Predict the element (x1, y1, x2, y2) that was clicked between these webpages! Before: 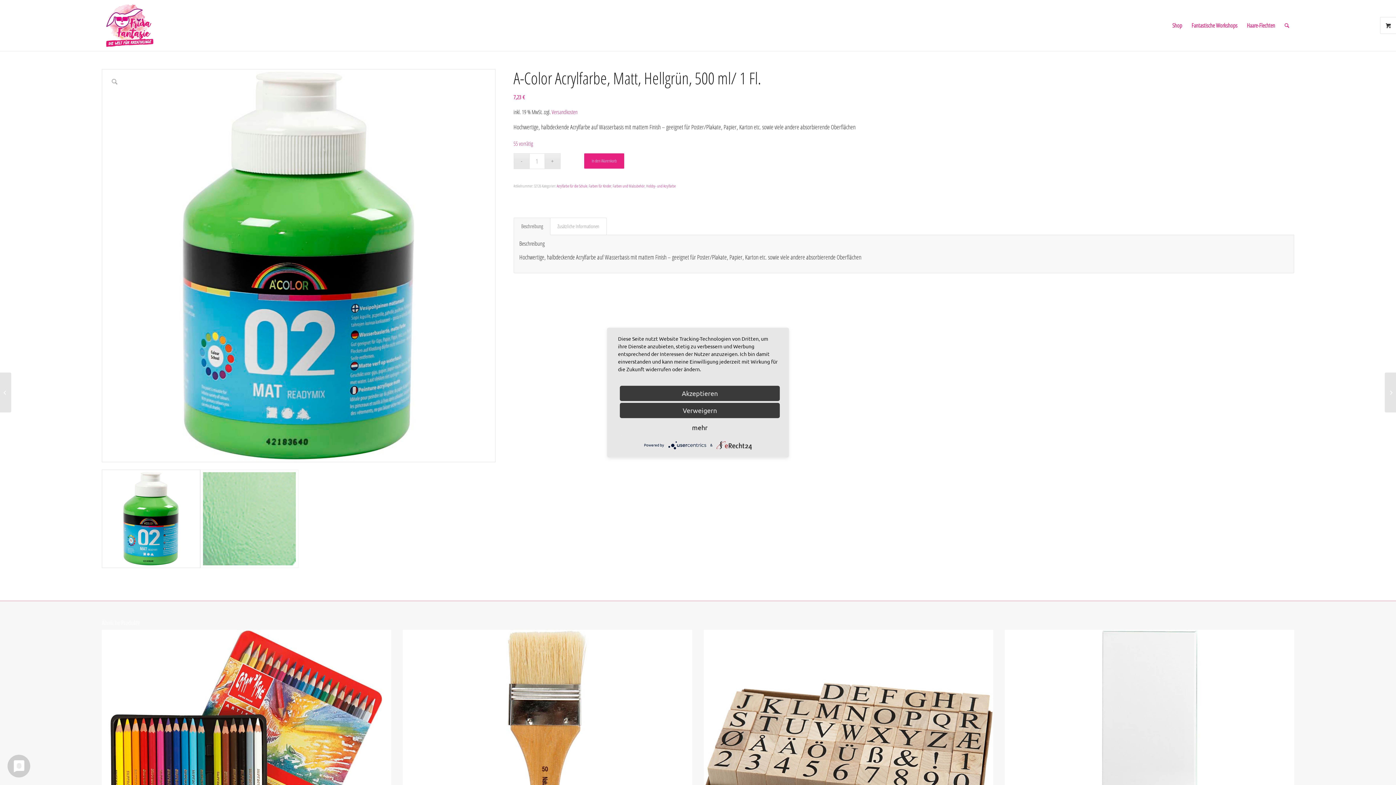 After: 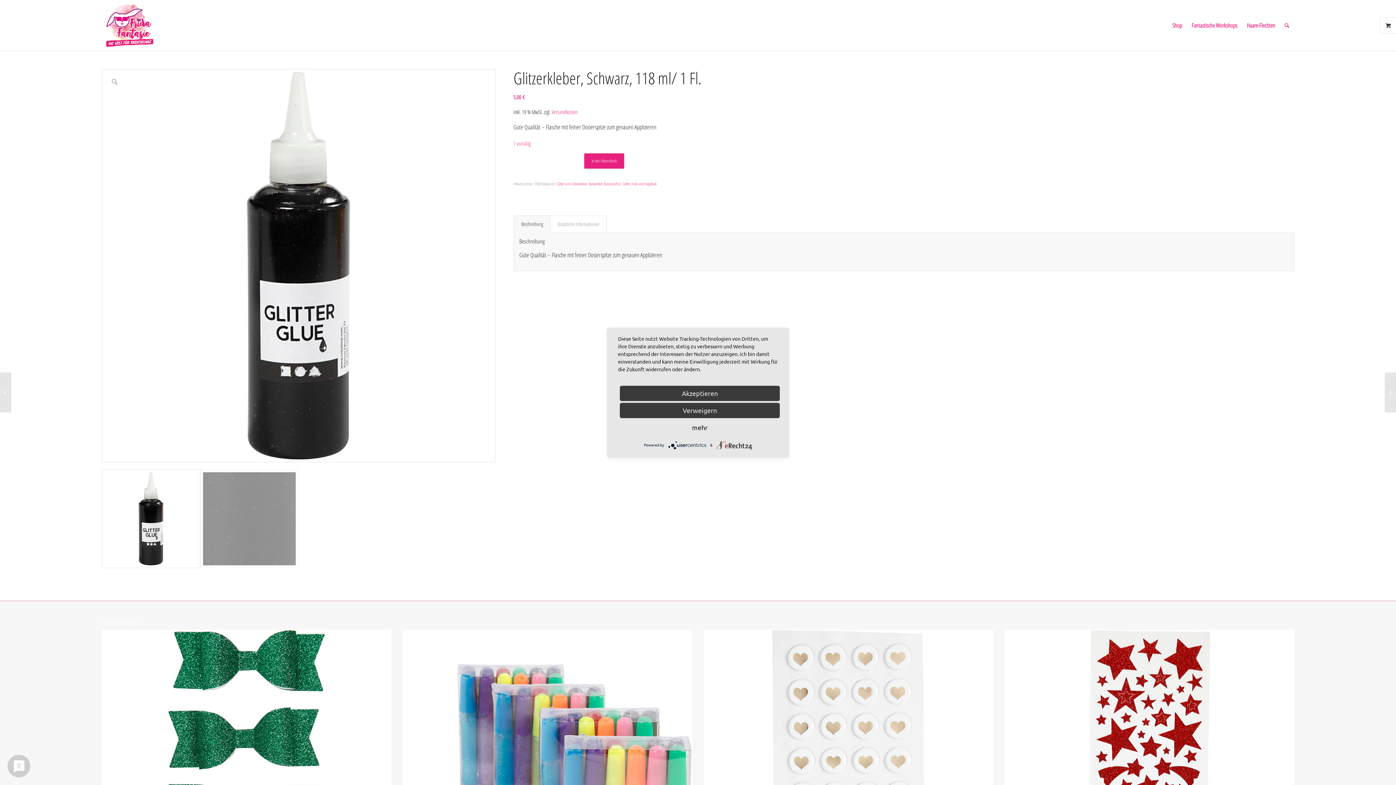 Action: label: Glitzerkleber, Schwarz, 118 ml/ 1 Fl.	 bbox: (0, 372, 11, 412)